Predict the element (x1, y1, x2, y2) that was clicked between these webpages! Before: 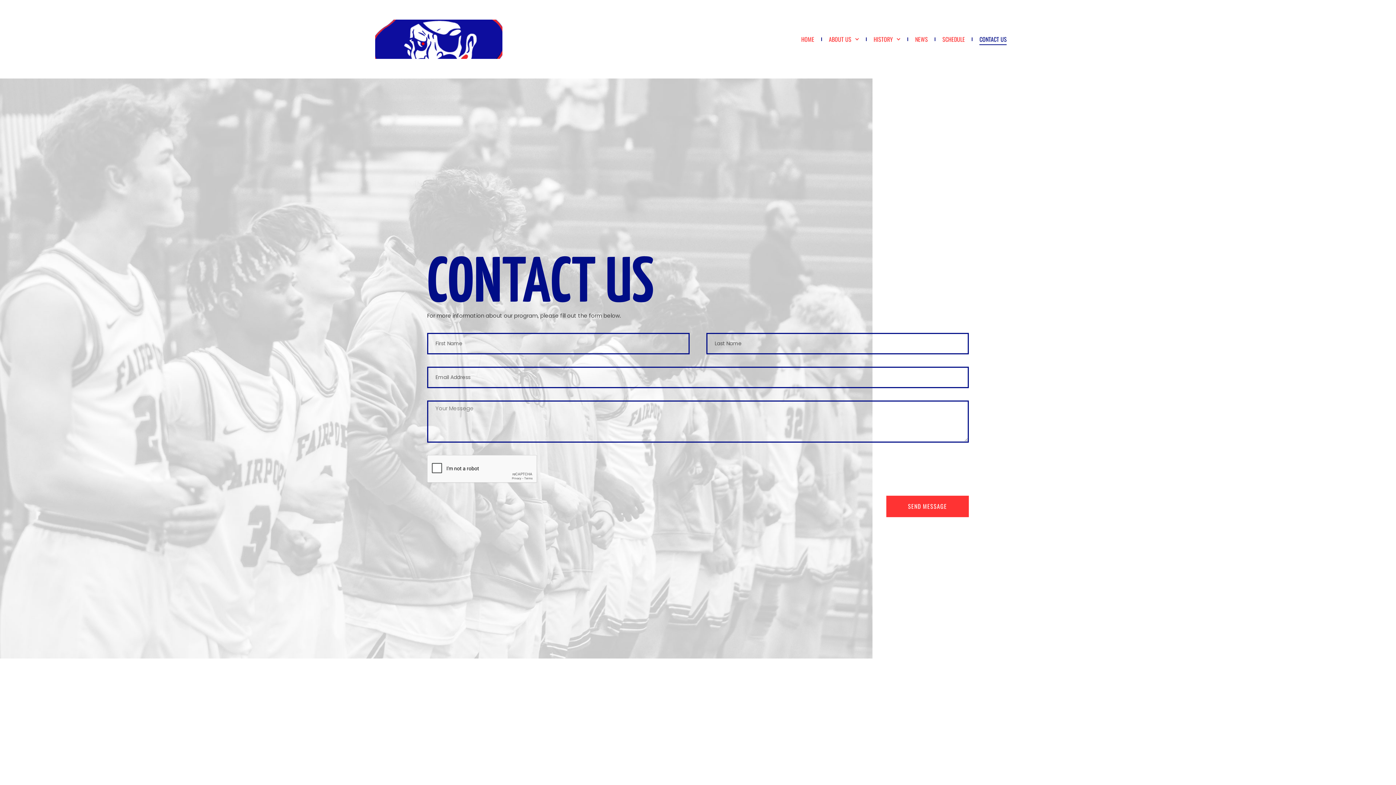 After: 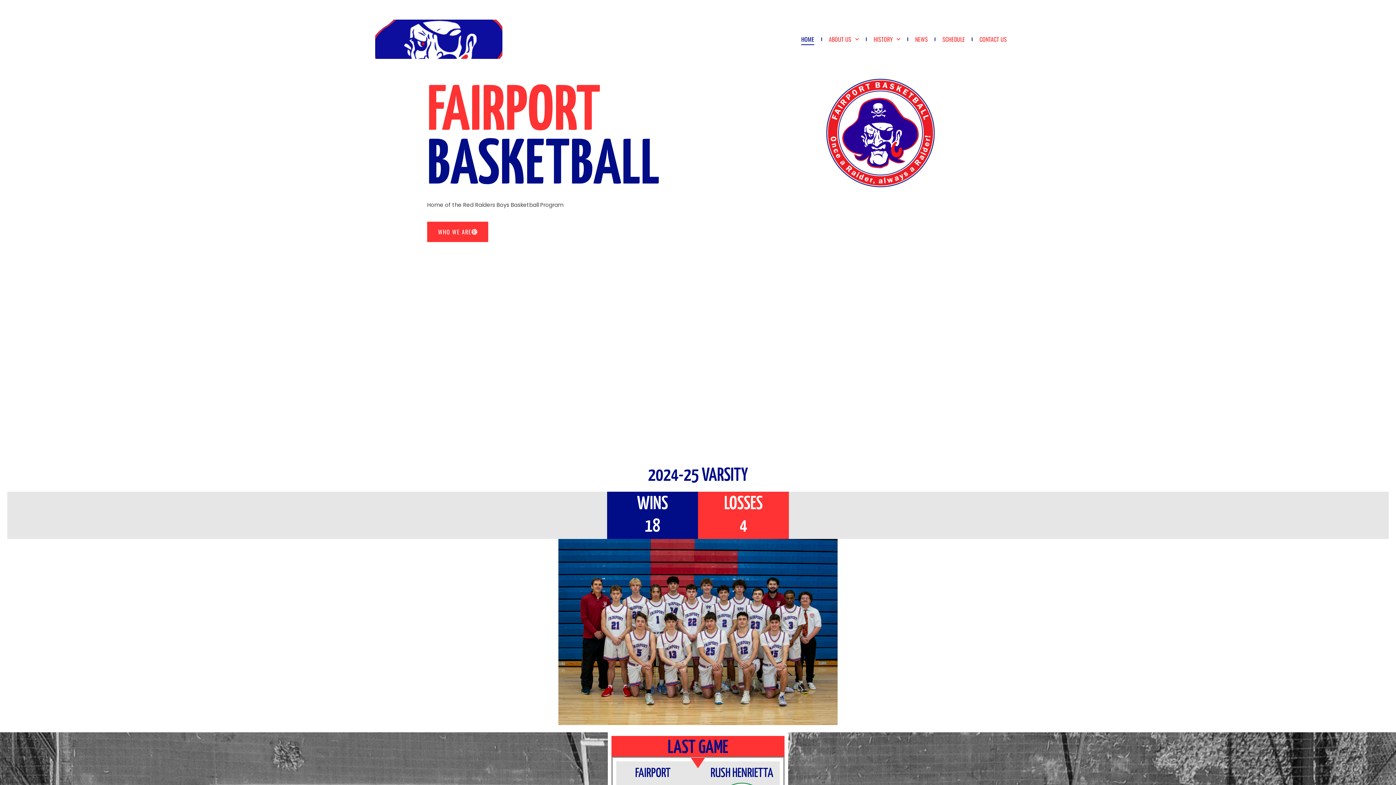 Action: bbox: (375, 19, 502, 58)